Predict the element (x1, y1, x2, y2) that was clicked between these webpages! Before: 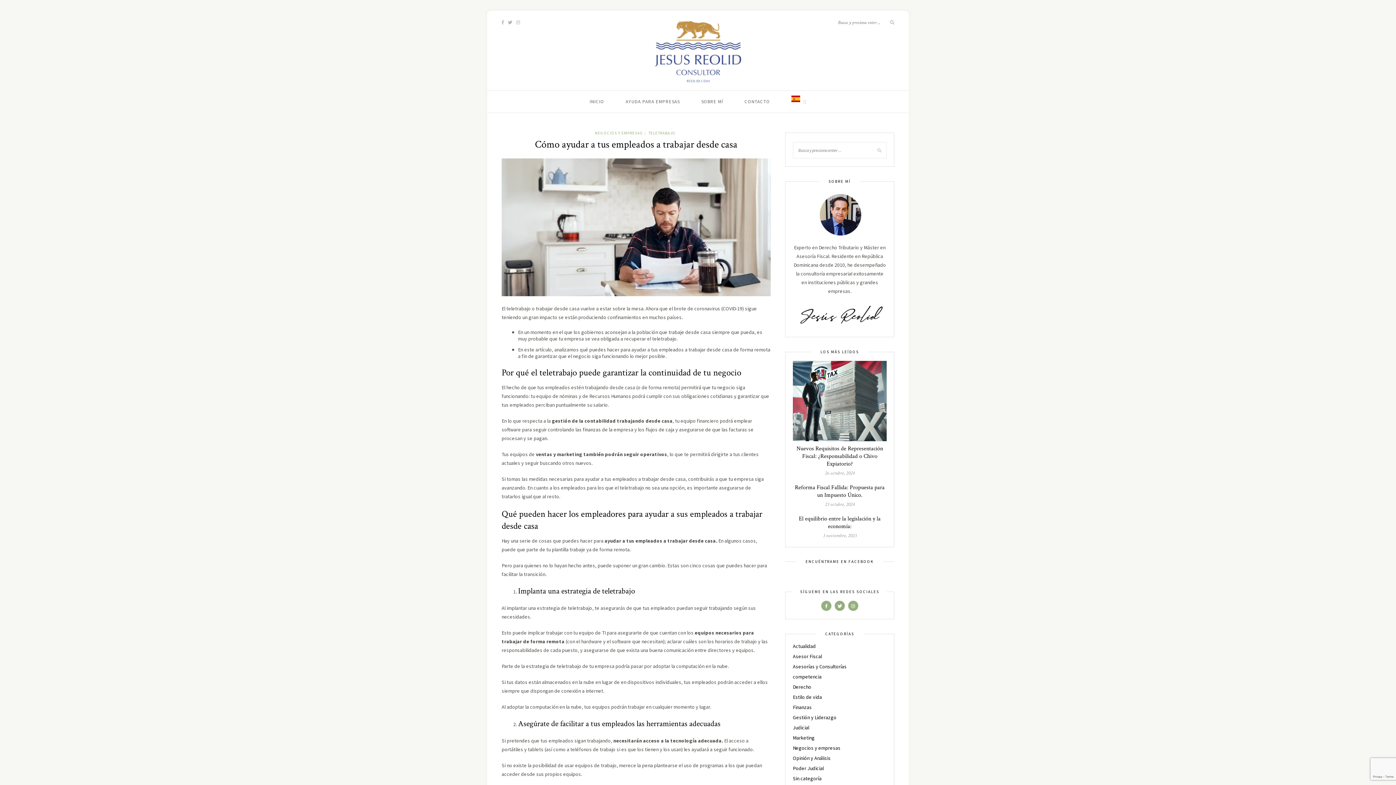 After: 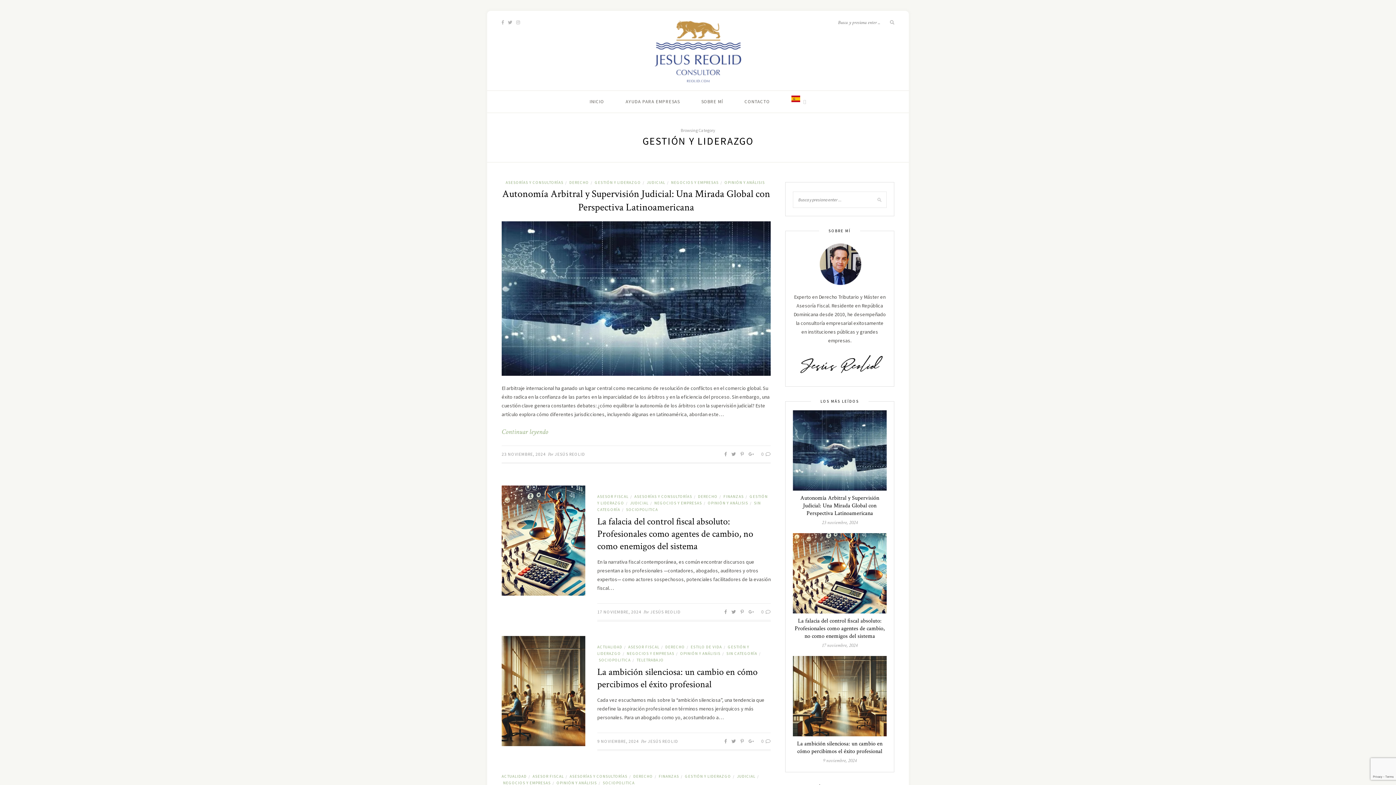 Action: bbox: (793, 714, 836, 721) label: Gestión y Liderazgo